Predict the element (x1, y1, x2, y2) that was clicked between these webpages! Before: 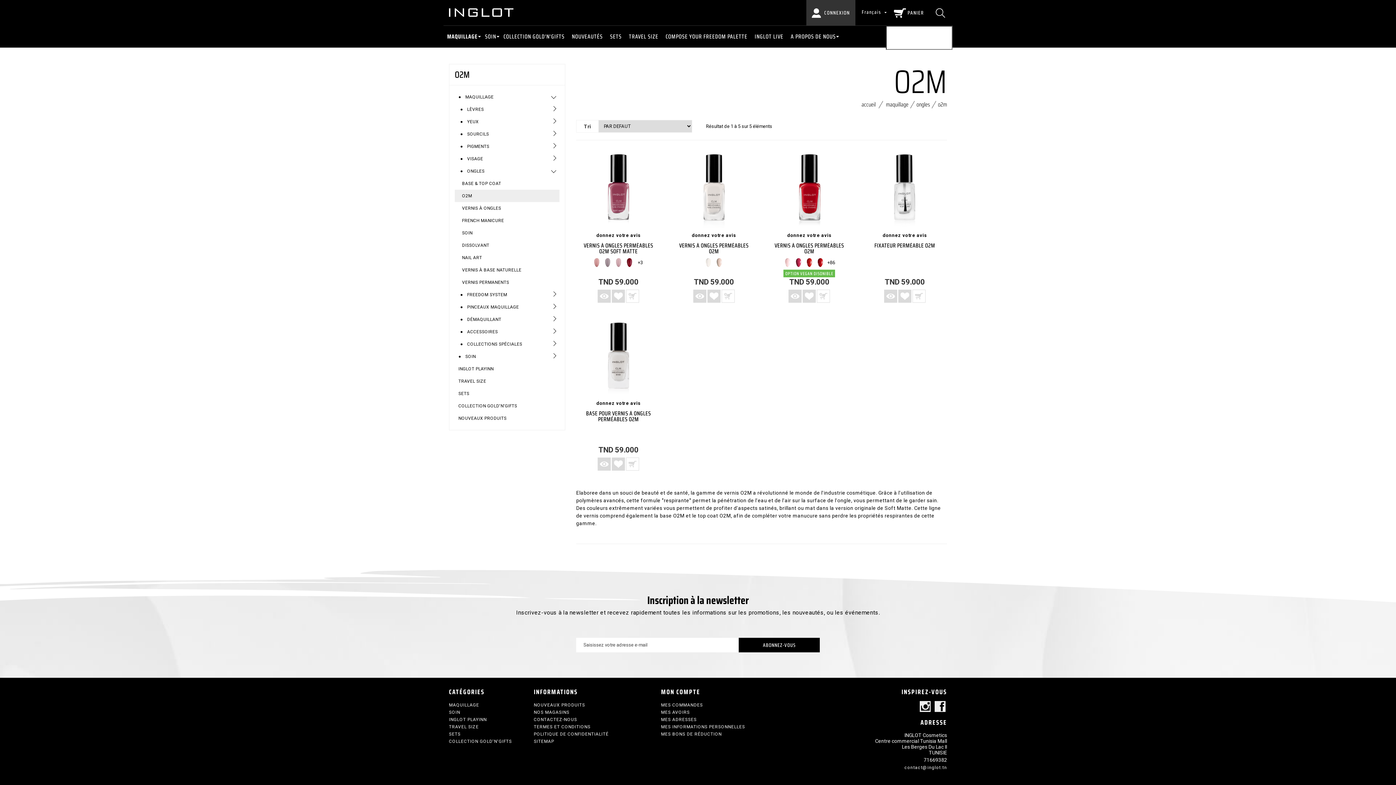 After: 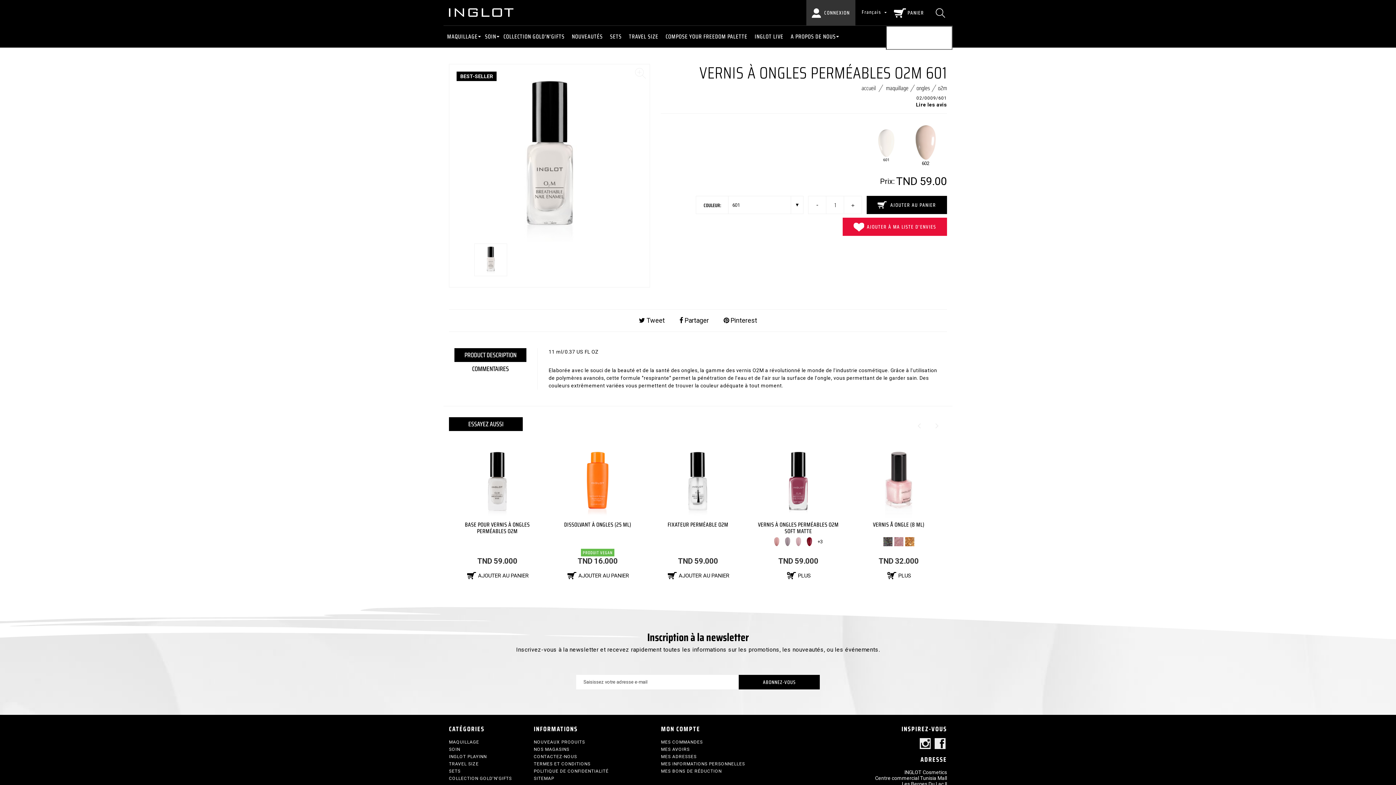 Action: label: VERNIS À ONGLES PERMÉABLES O2M
 bbox: (679, 240, 748, 255)